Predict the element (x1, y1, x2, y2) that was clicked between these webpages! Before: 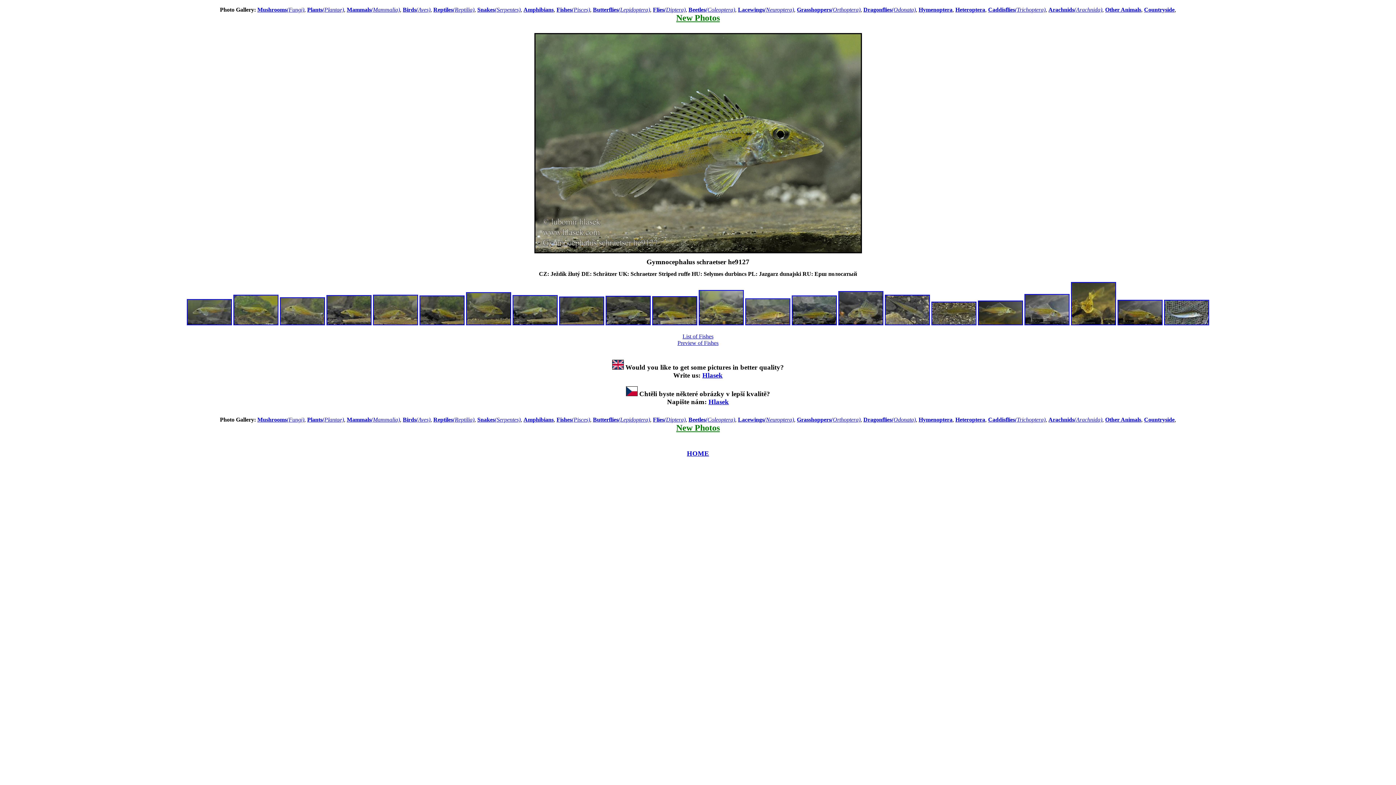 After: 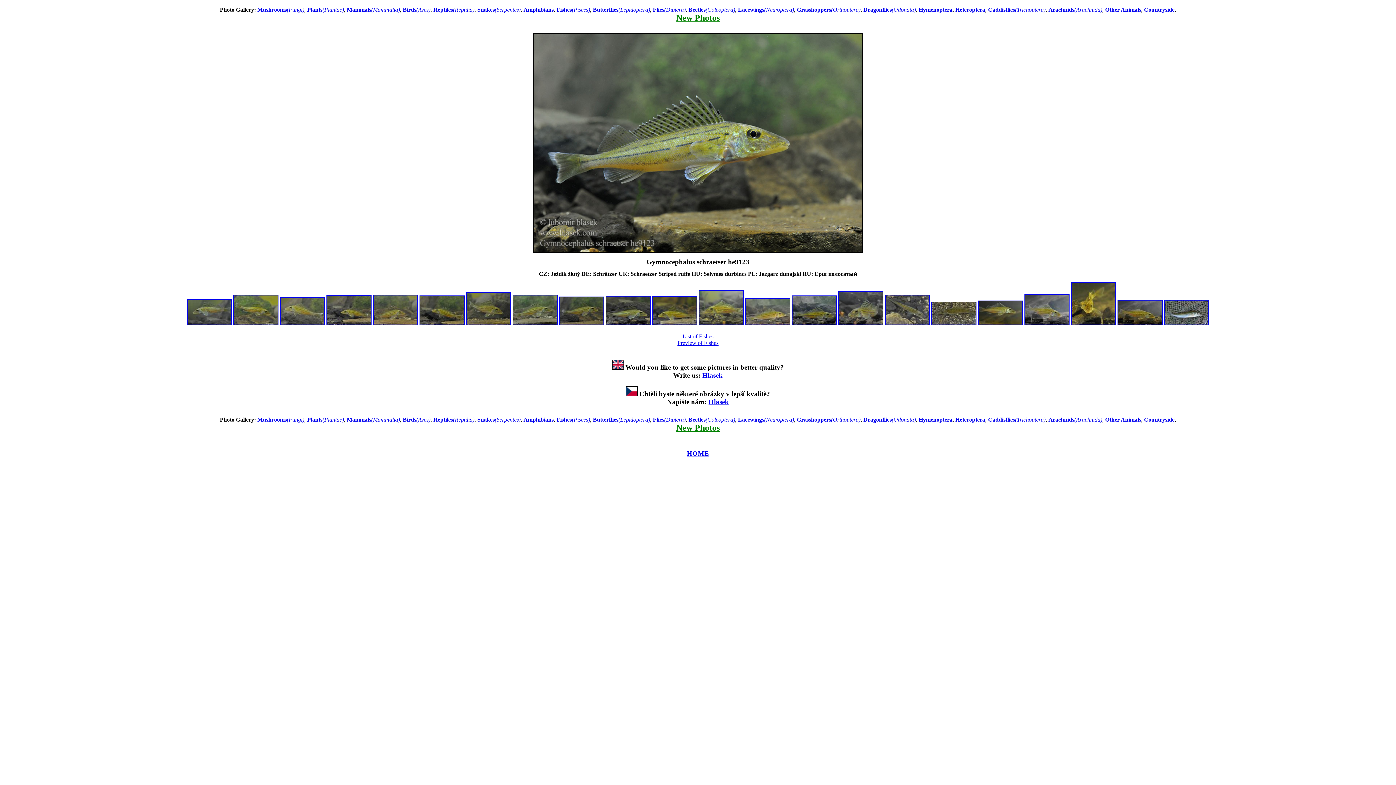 Action: bbox: (512, 320, 557, 326)